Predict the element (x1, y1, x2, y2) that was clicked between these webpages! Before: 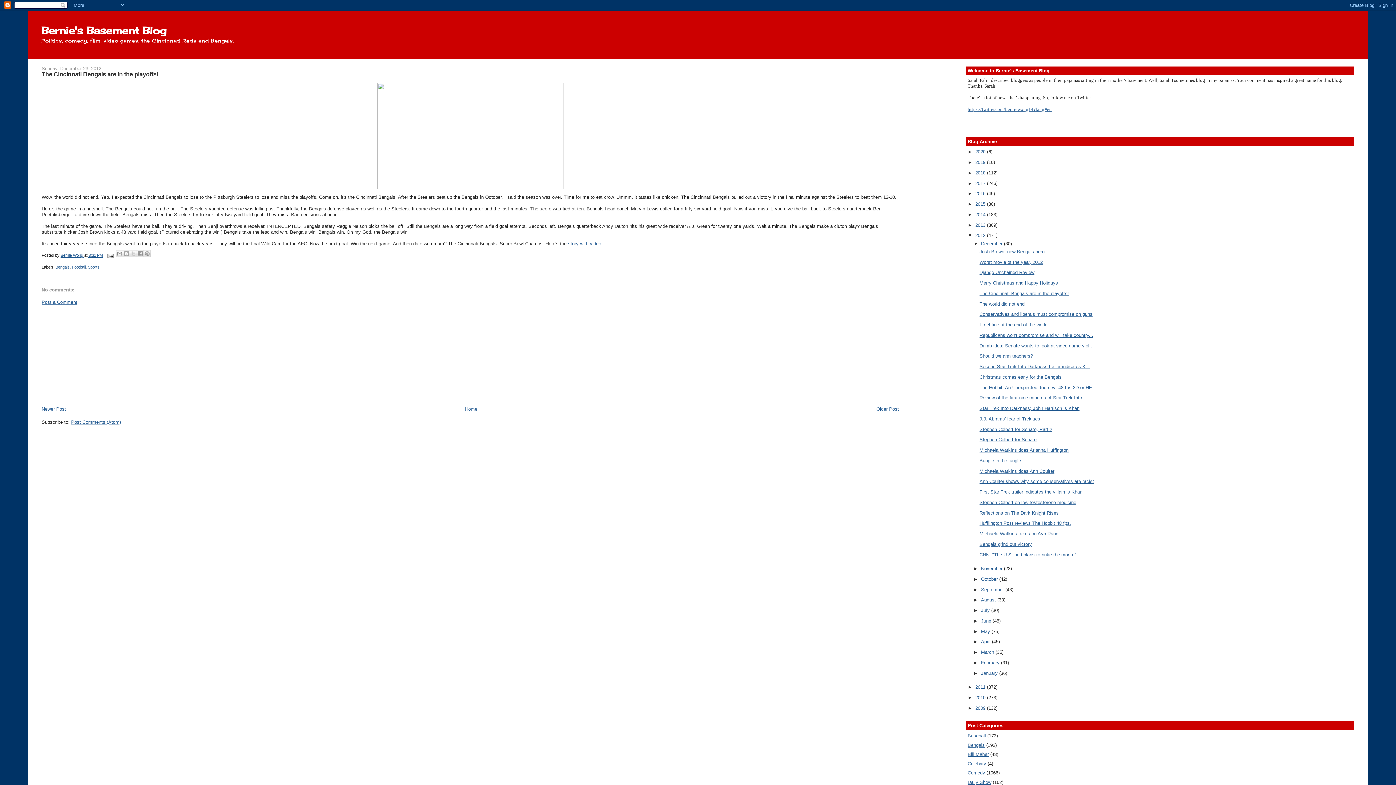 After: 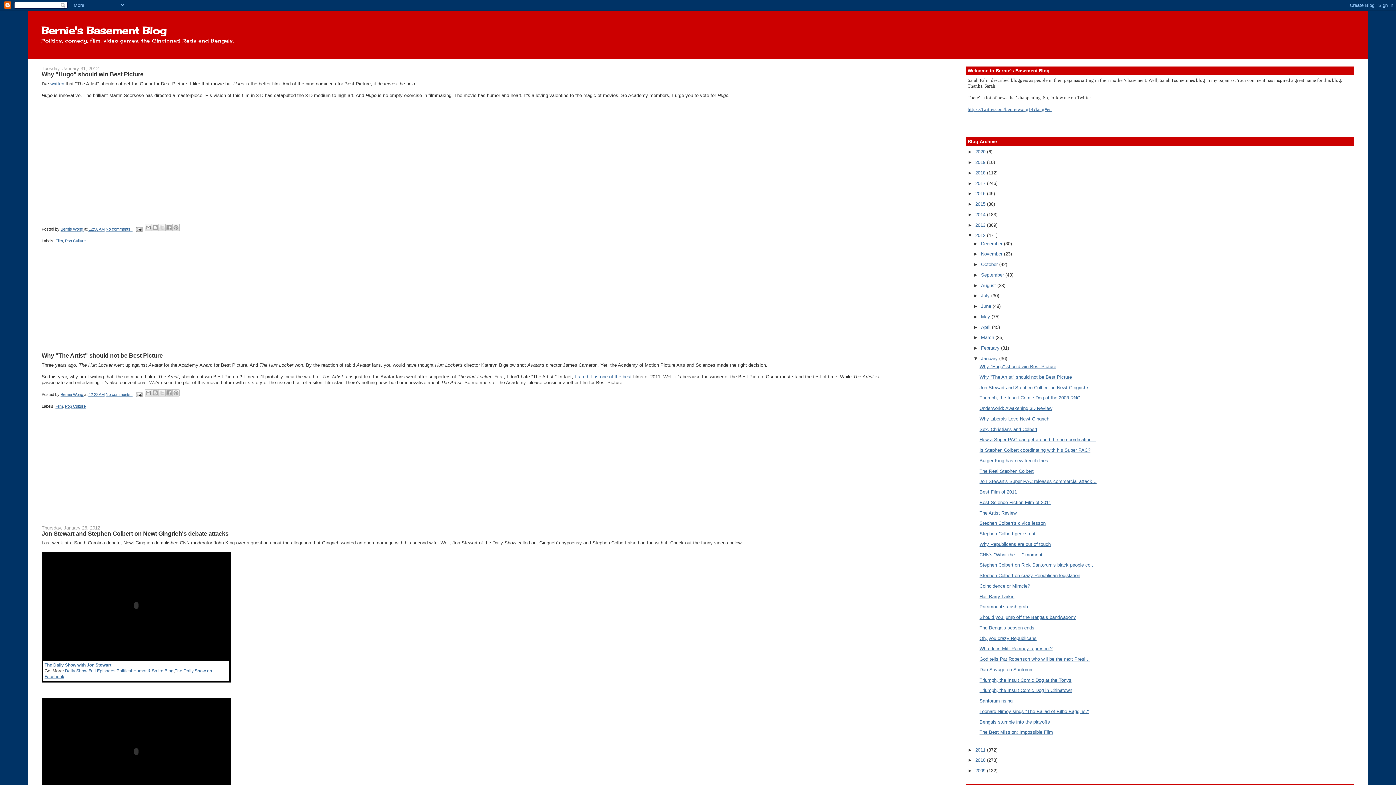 Action: label: January  bbox: (981, 670, 999, 676)